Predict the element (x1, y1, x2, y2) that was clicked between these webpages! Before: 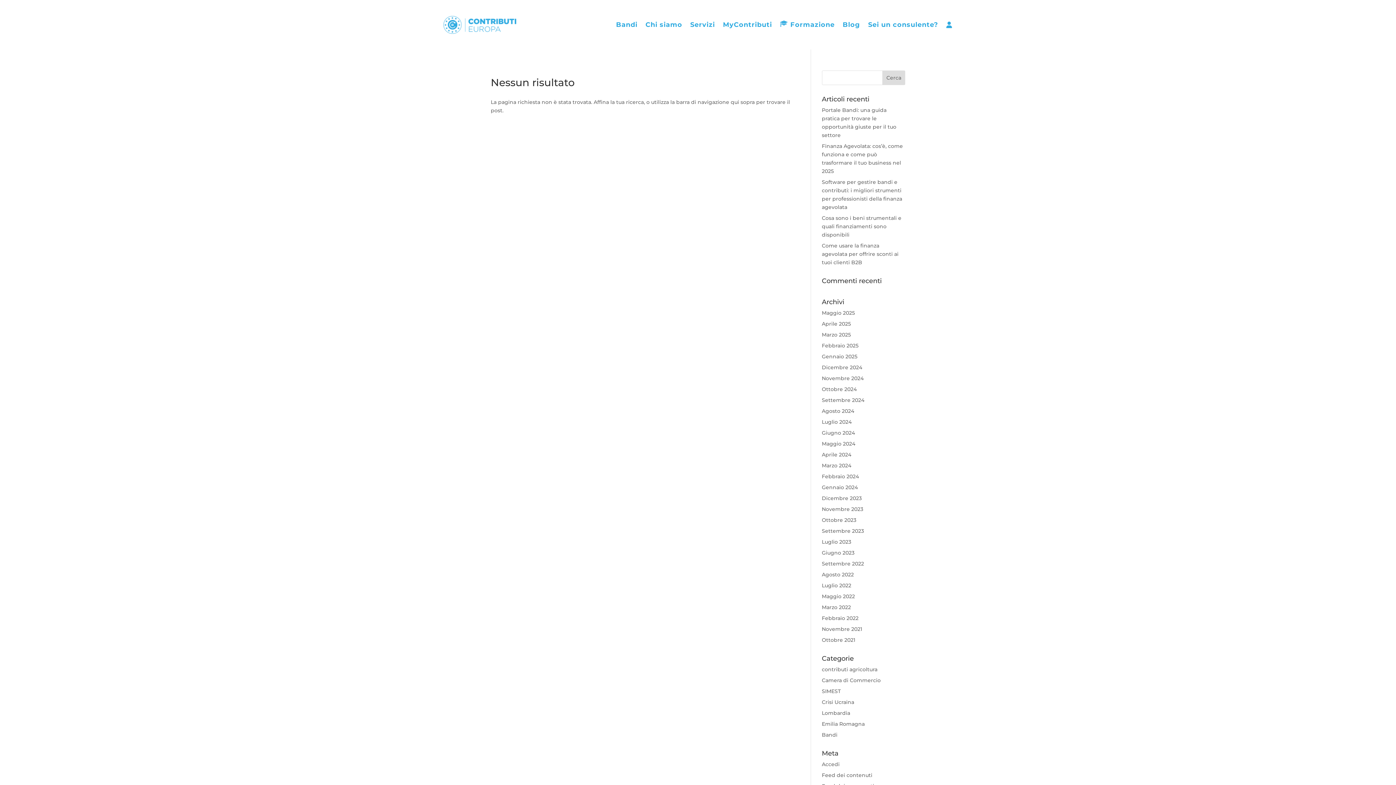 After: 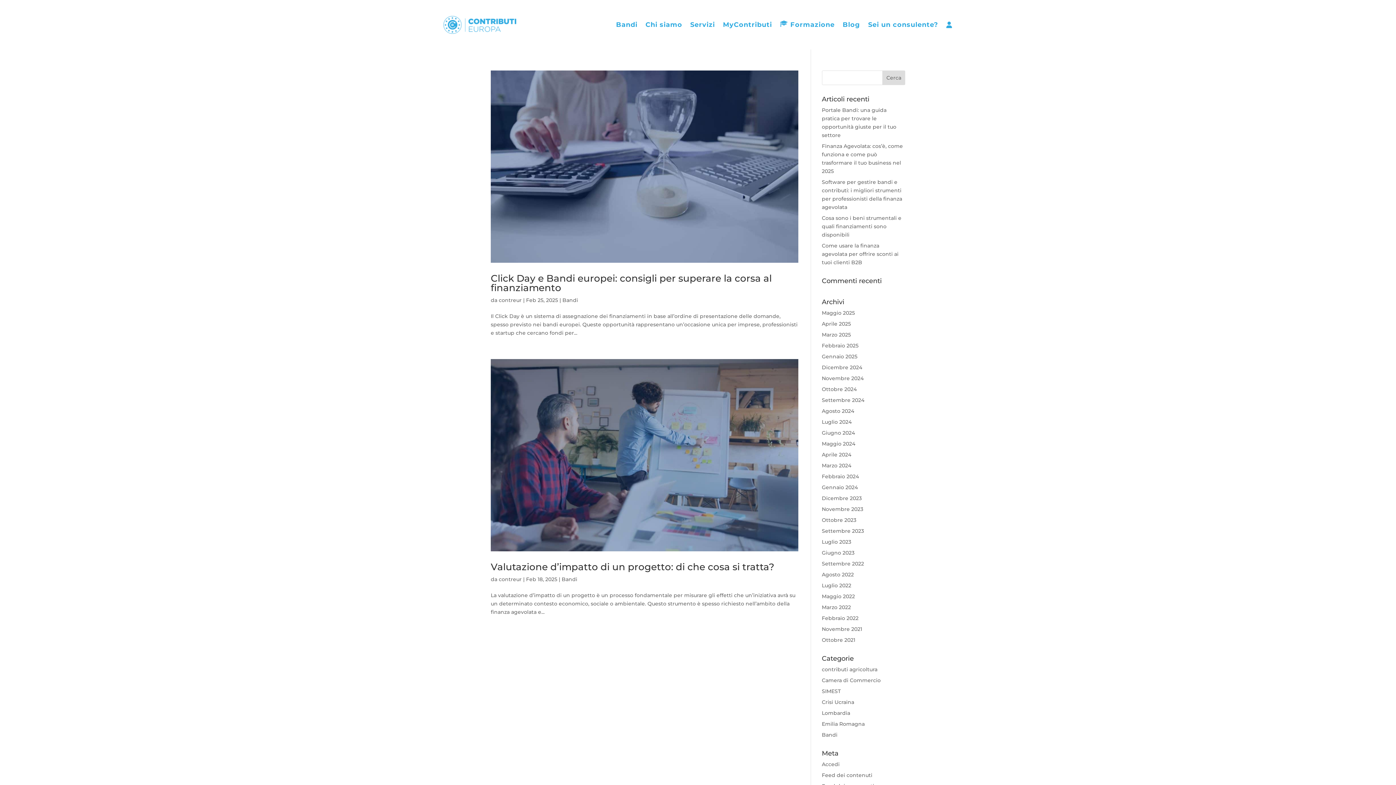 Action: bbox: (822, 342, 858, 349) label: Febbraio 2025